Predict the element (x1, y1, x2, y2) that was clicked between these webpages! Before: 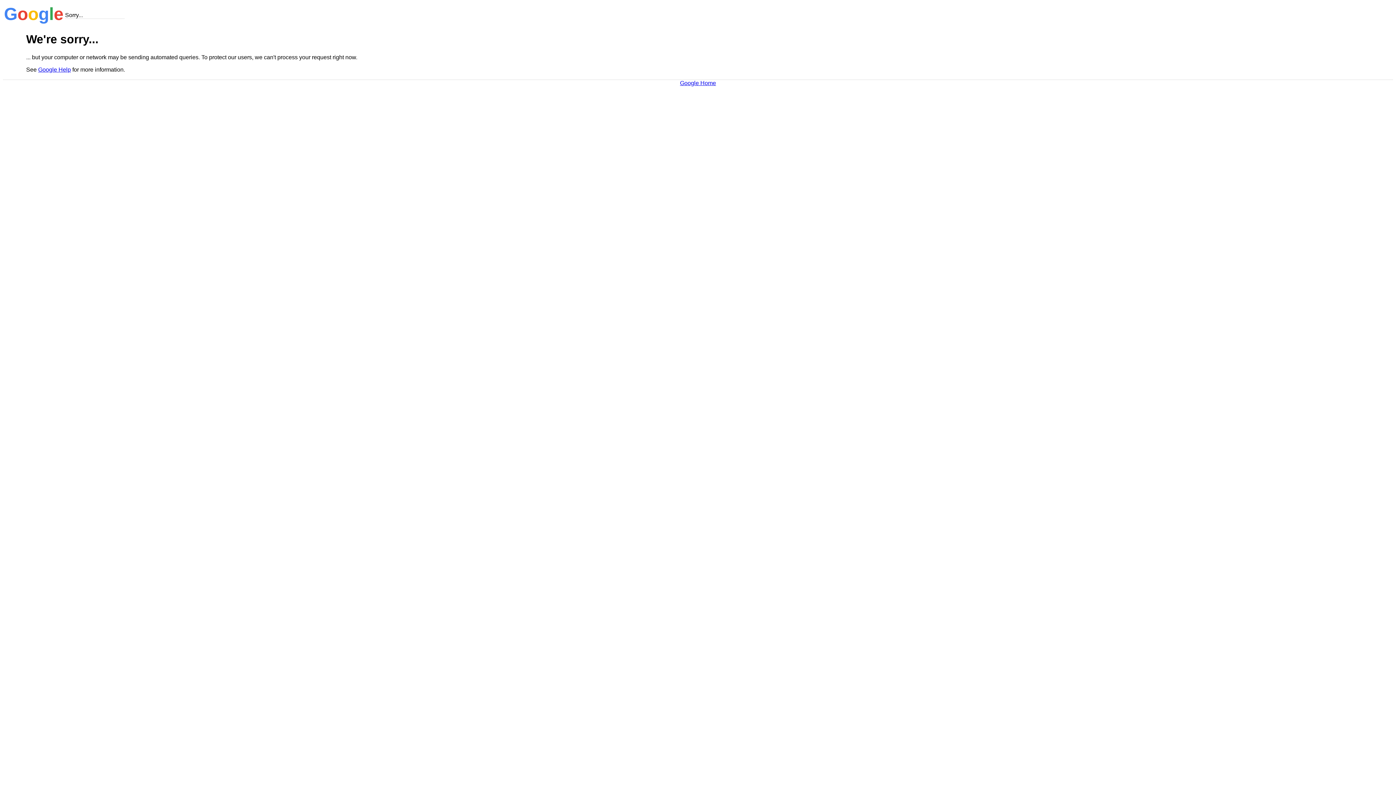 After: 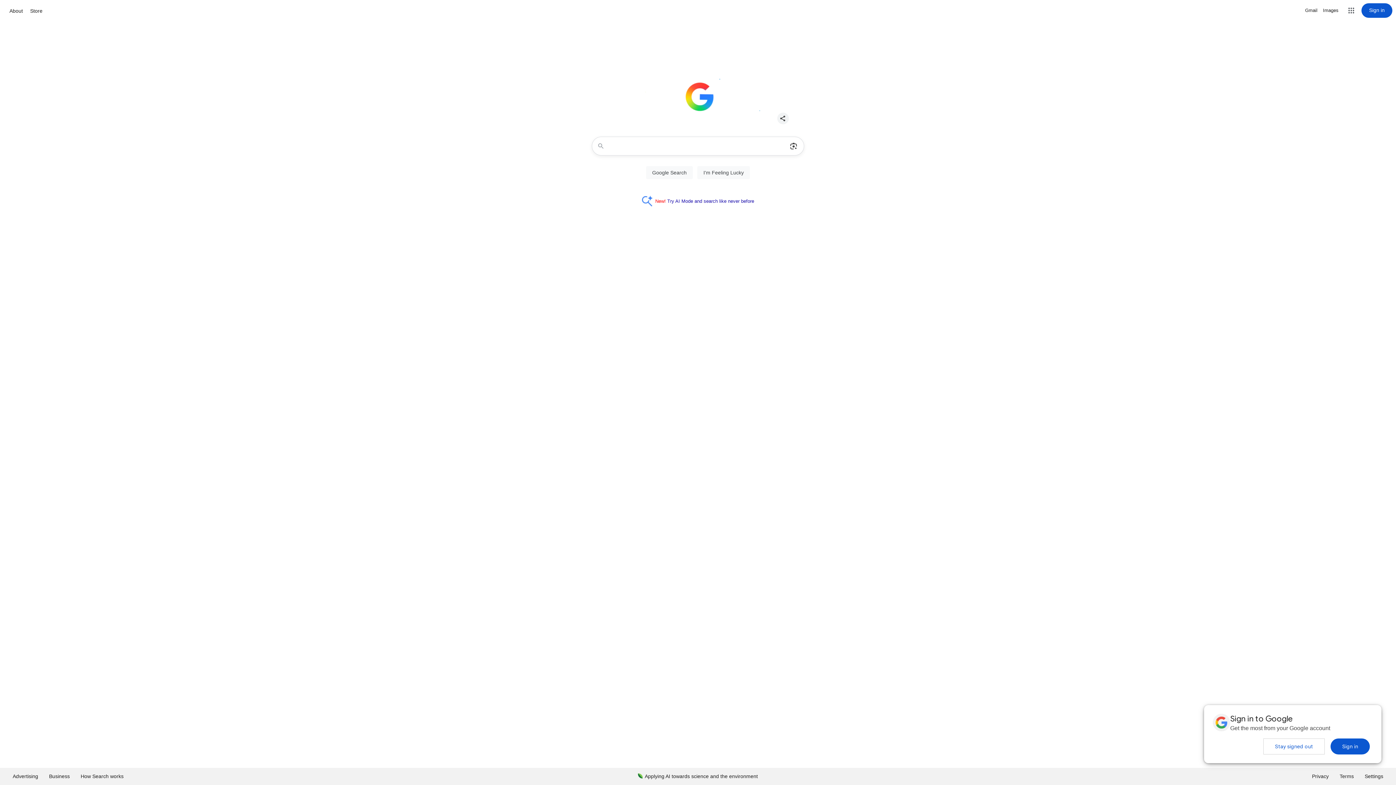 Action: bbox: (680, 79, 716, 86) label: Google Home